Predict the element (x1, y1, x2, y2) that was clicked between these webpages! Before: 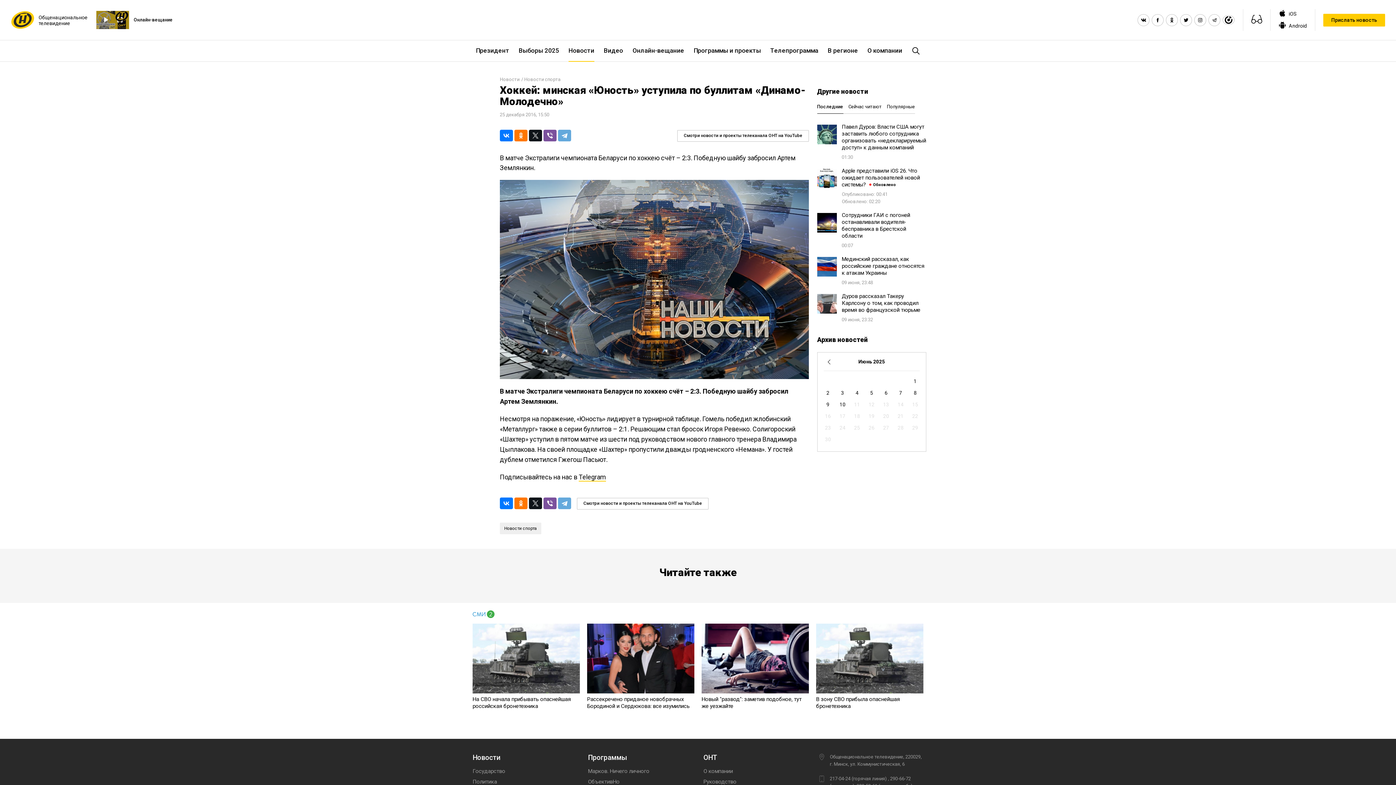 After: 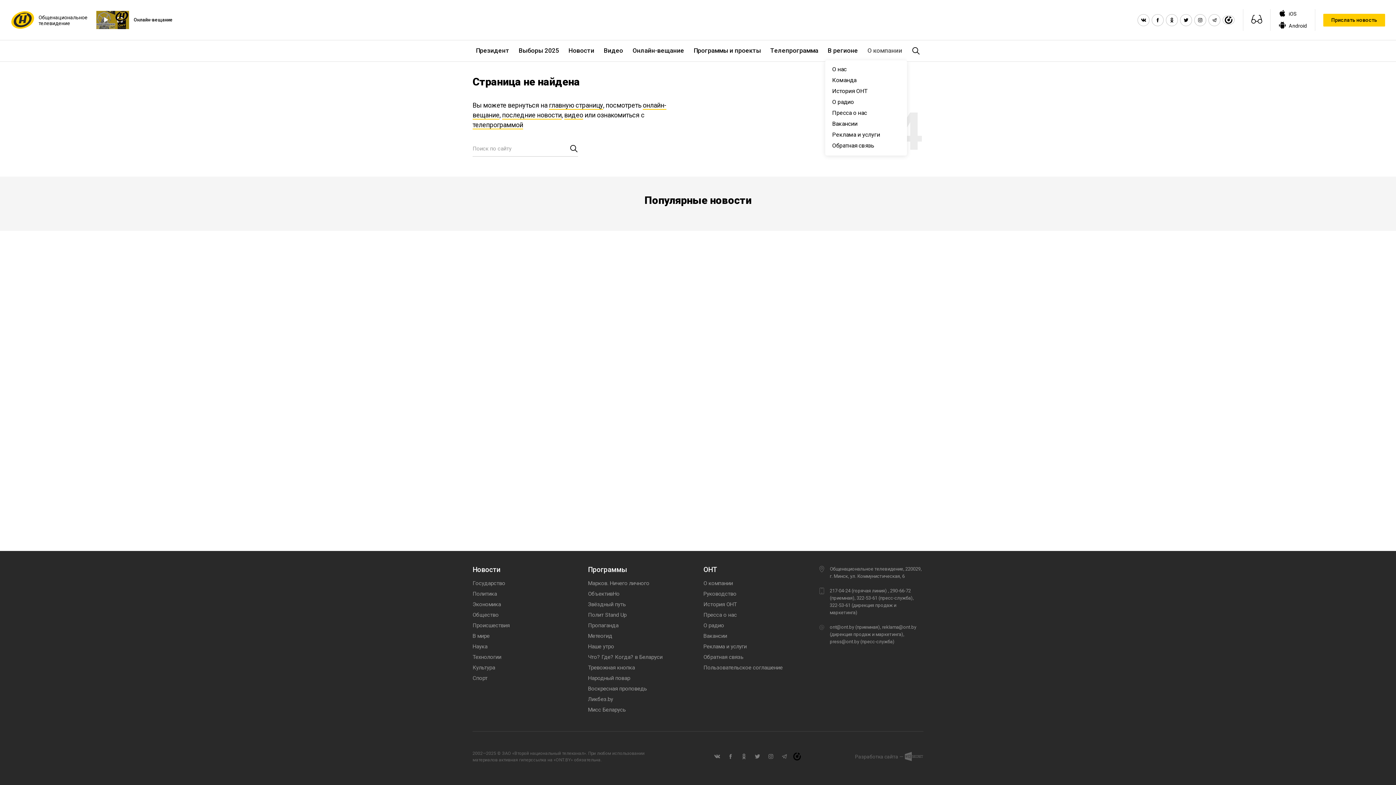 Action: label: О компании bbox: (862, 40, 907, 61)